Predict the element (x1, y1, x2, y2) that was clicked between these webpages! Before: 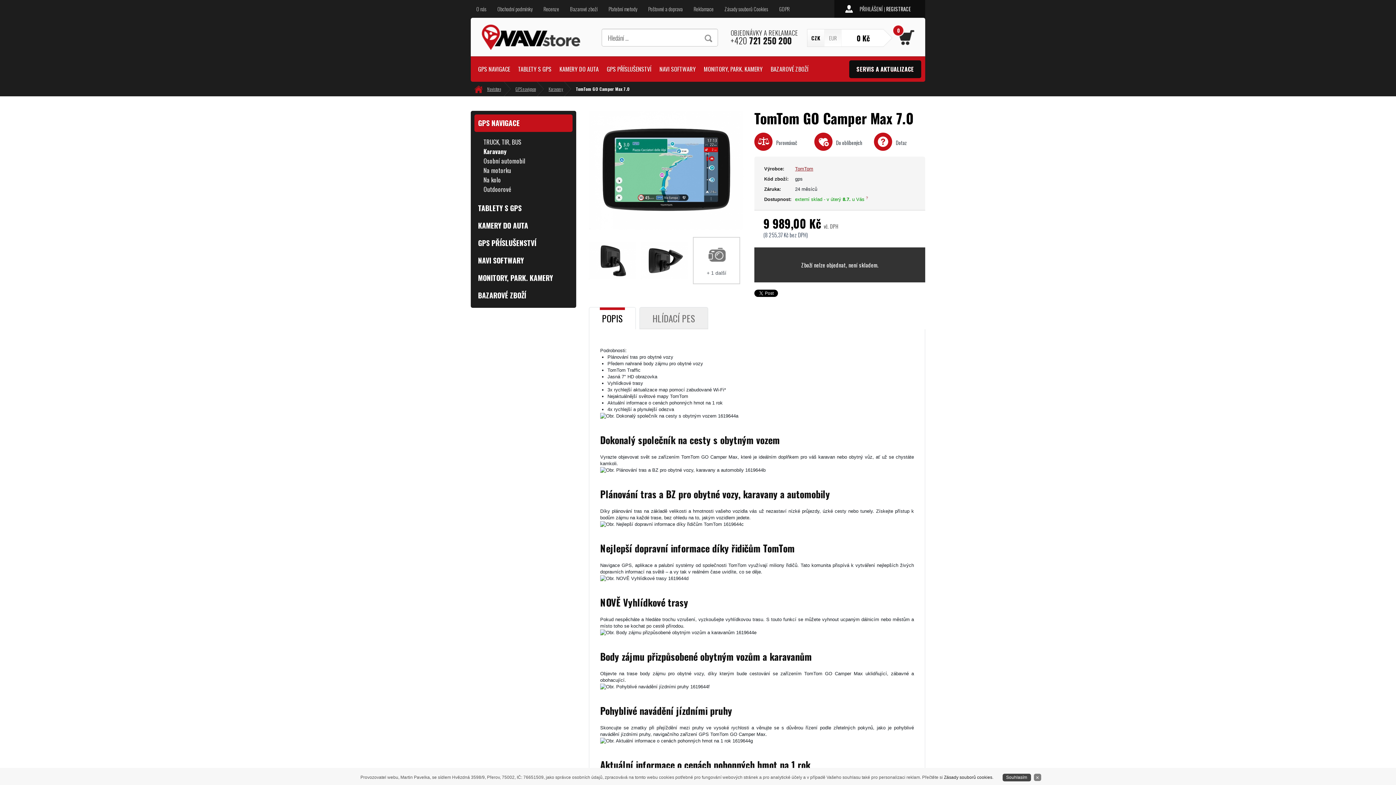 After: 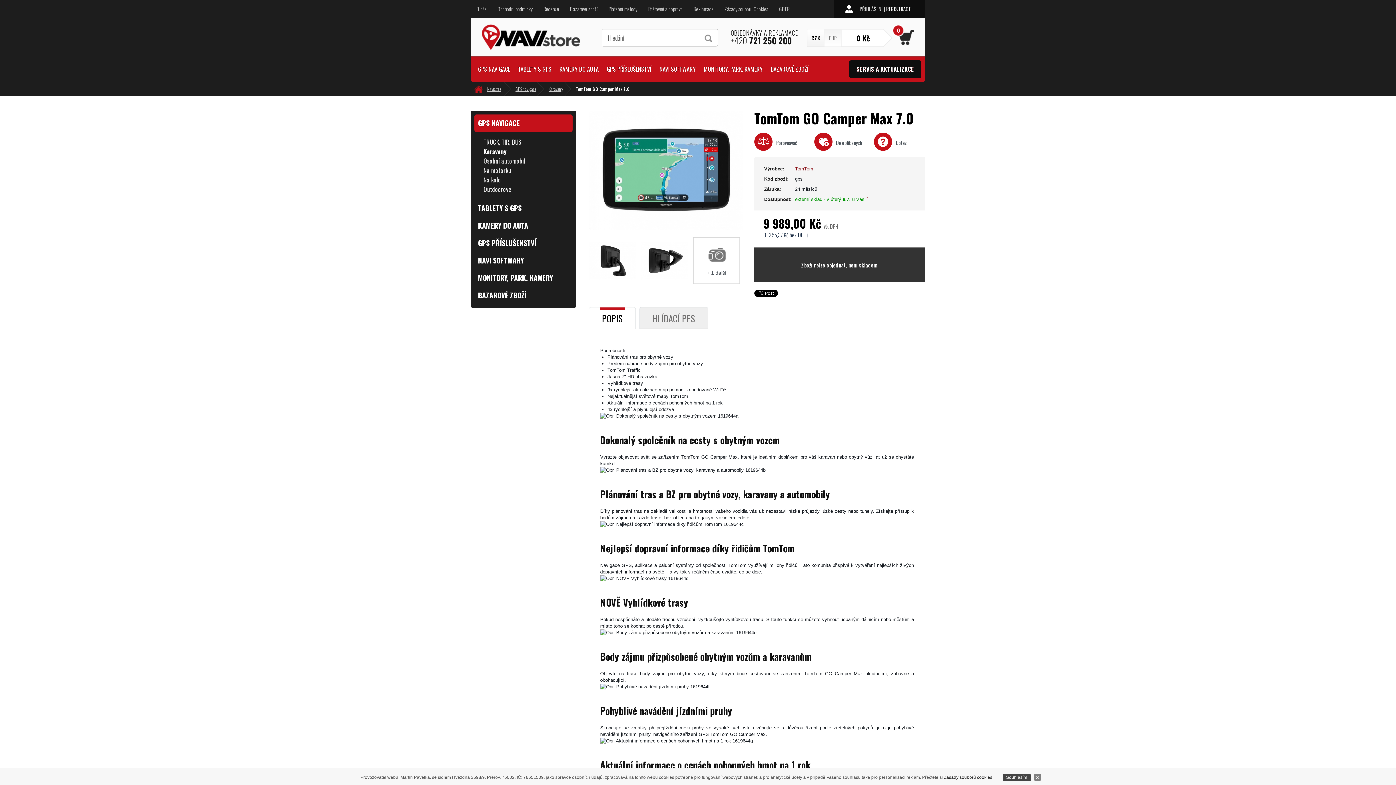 Action: label: CZK bbox: (807, 29, 824, 46)